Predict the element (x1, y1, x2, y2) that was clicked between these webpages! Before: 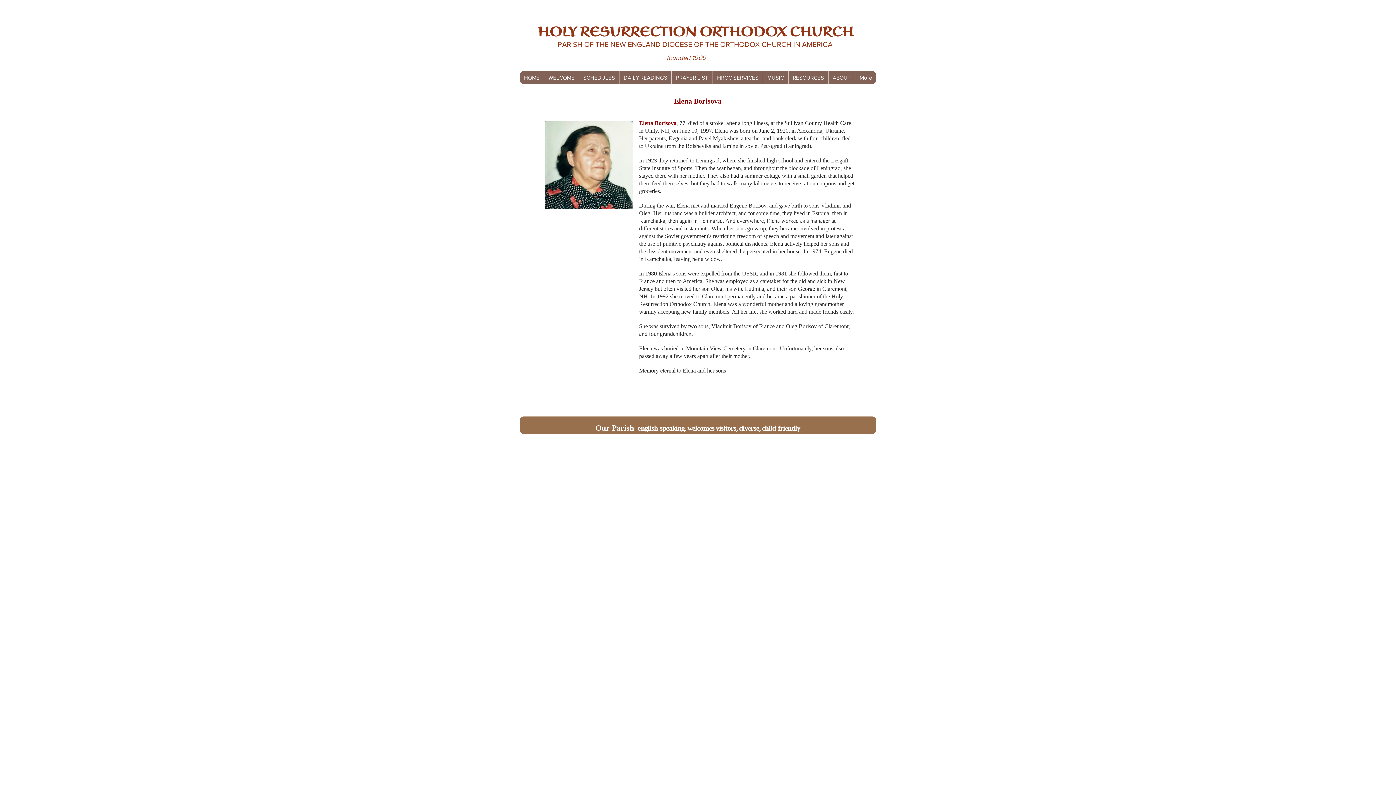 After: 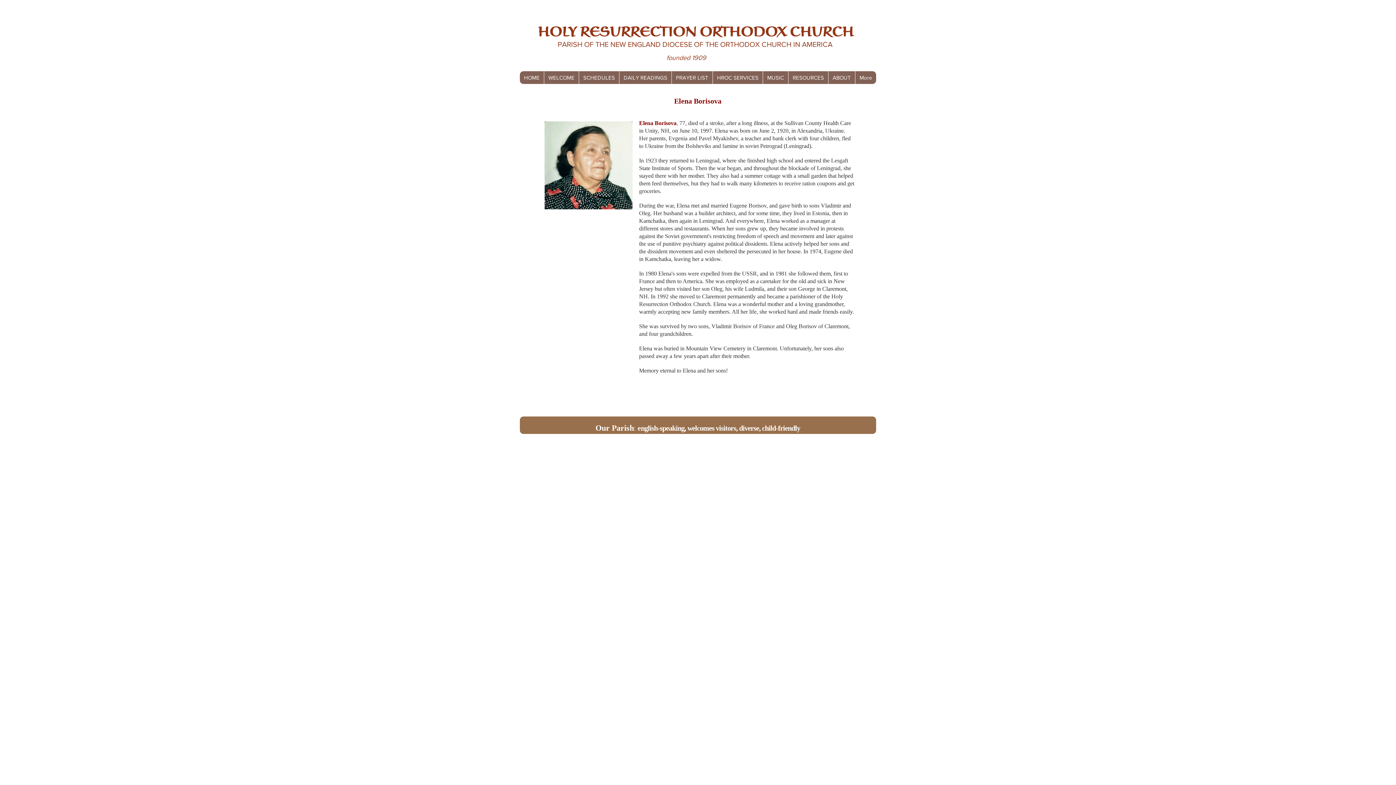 Action: bbox: (578, 71, 619, 84) label: SCHEDULES